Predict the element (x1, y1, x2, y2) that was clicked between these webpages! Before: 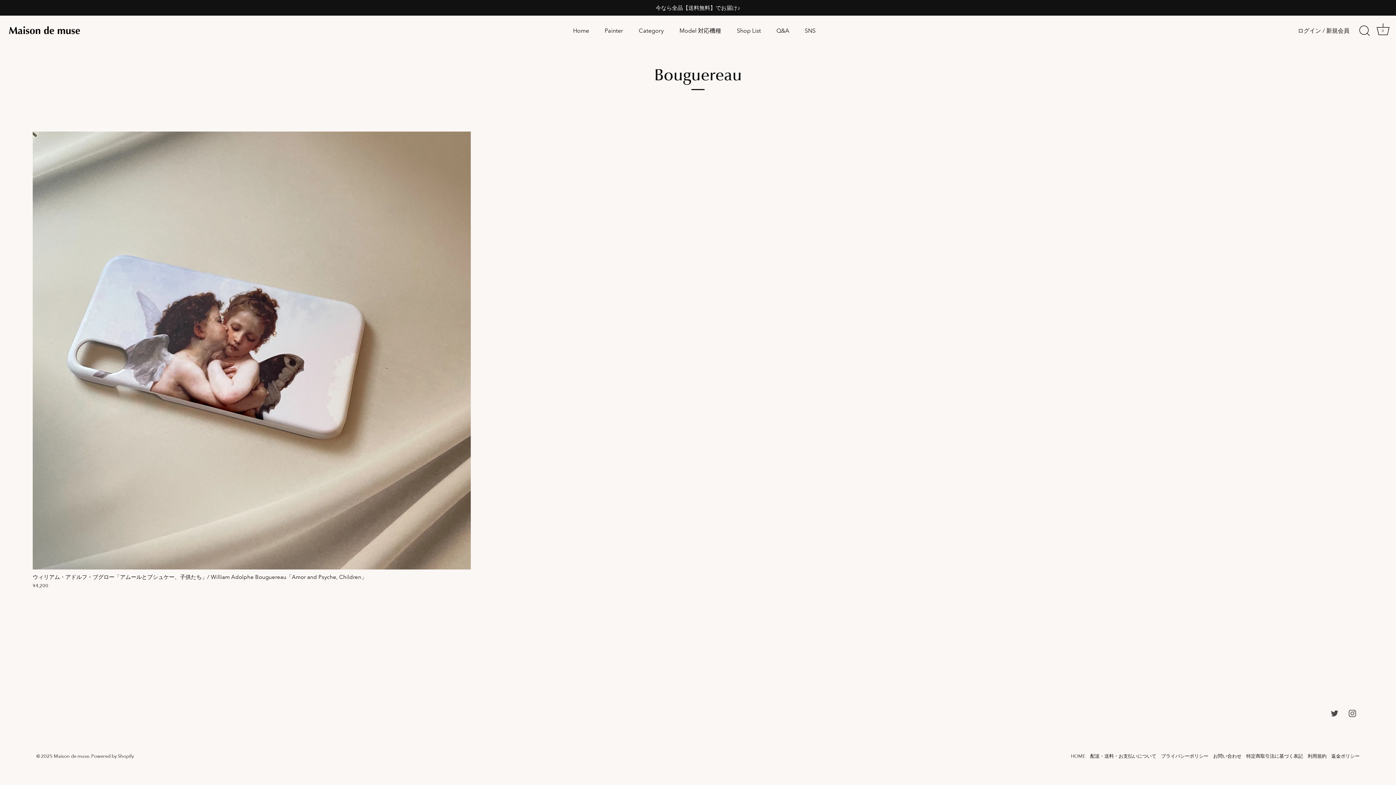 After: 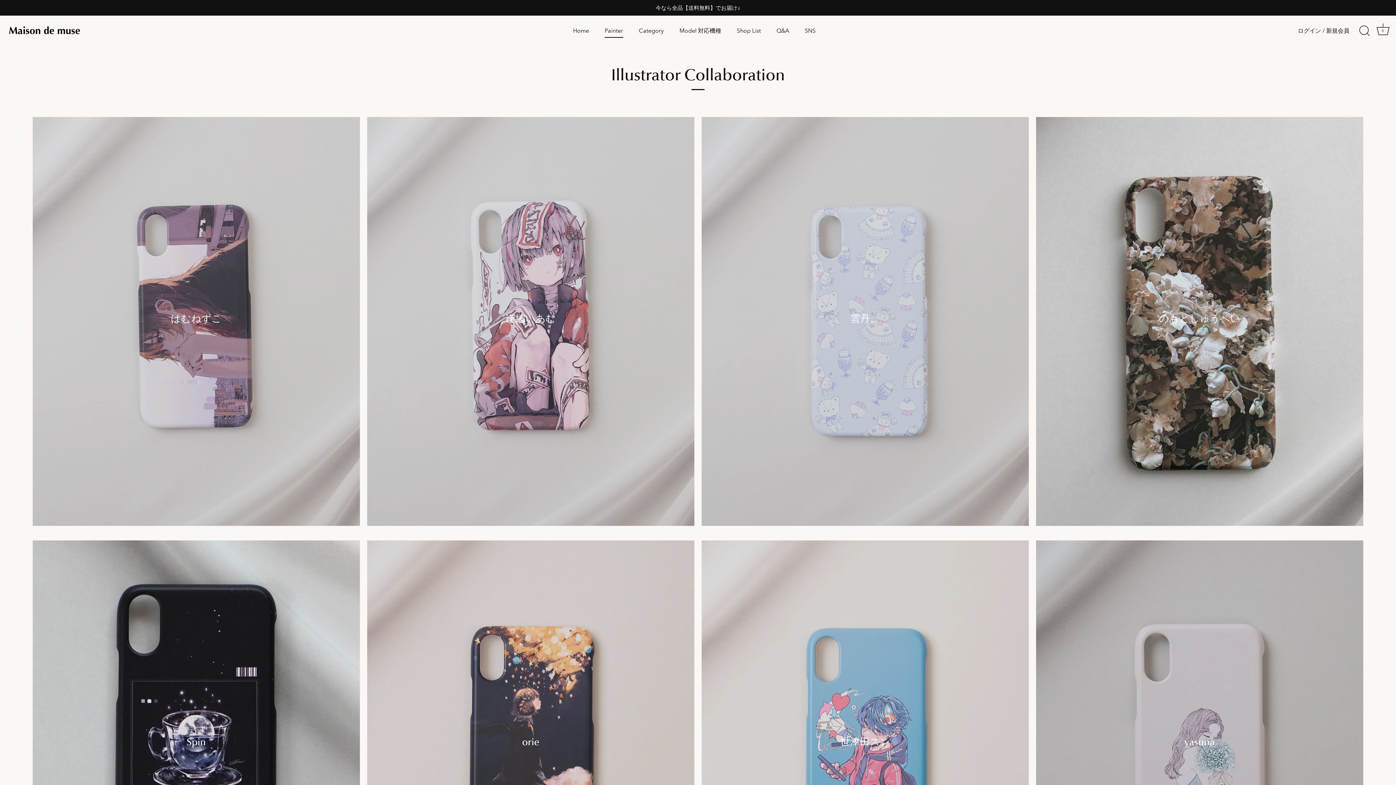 Action: label: Painter bbox: (597, 24, 630, 37)